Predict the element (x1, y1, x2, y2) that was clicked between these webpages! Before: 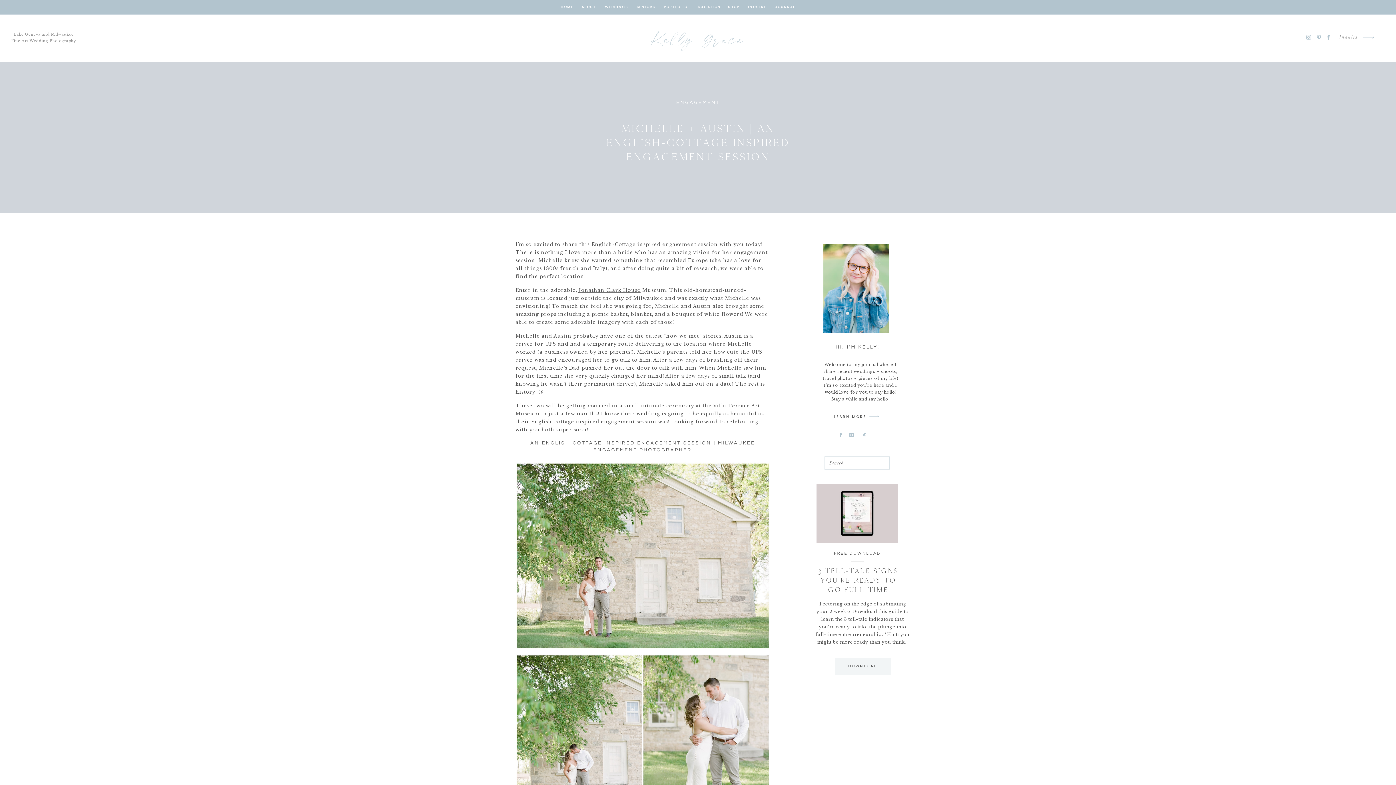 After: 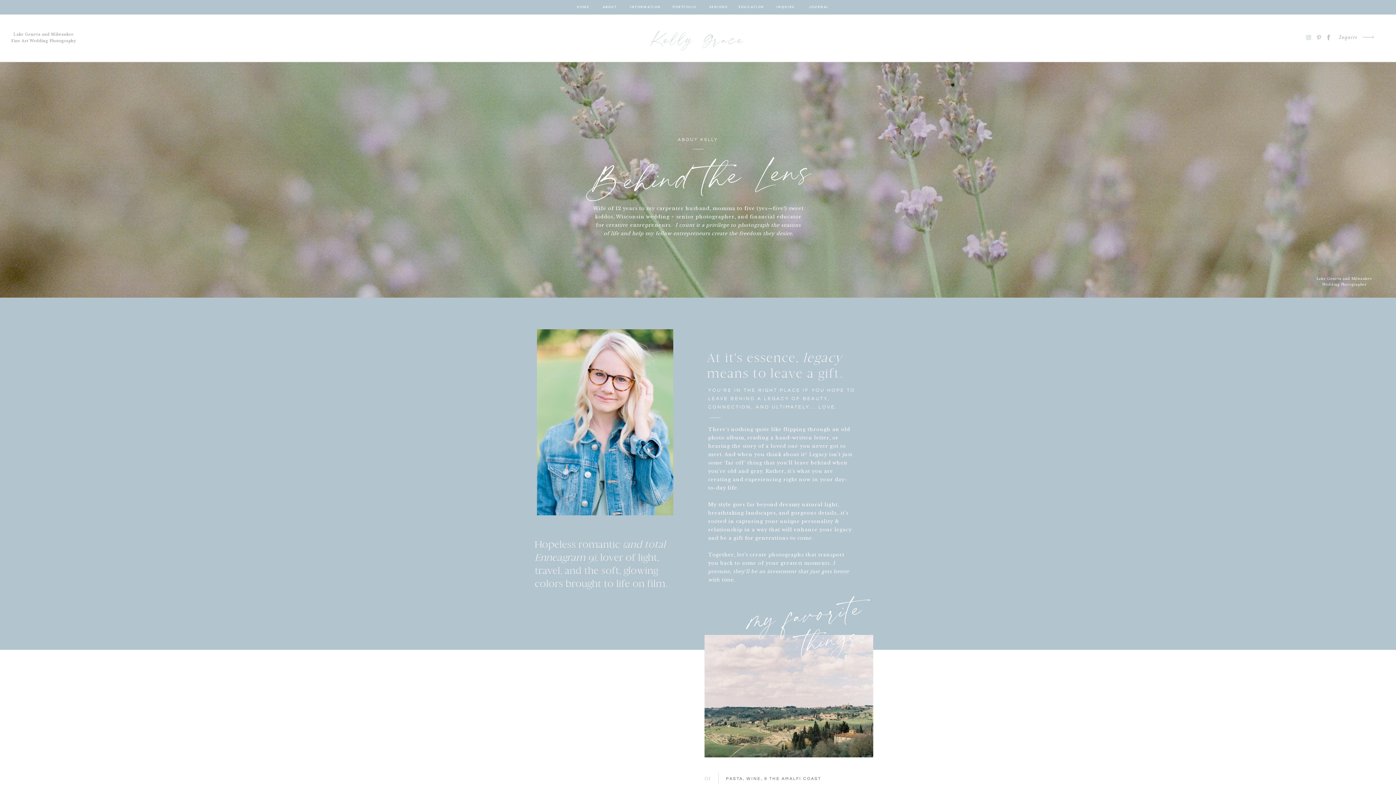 Action: bbox: (580, 4, 597, 10) label: ABOUT